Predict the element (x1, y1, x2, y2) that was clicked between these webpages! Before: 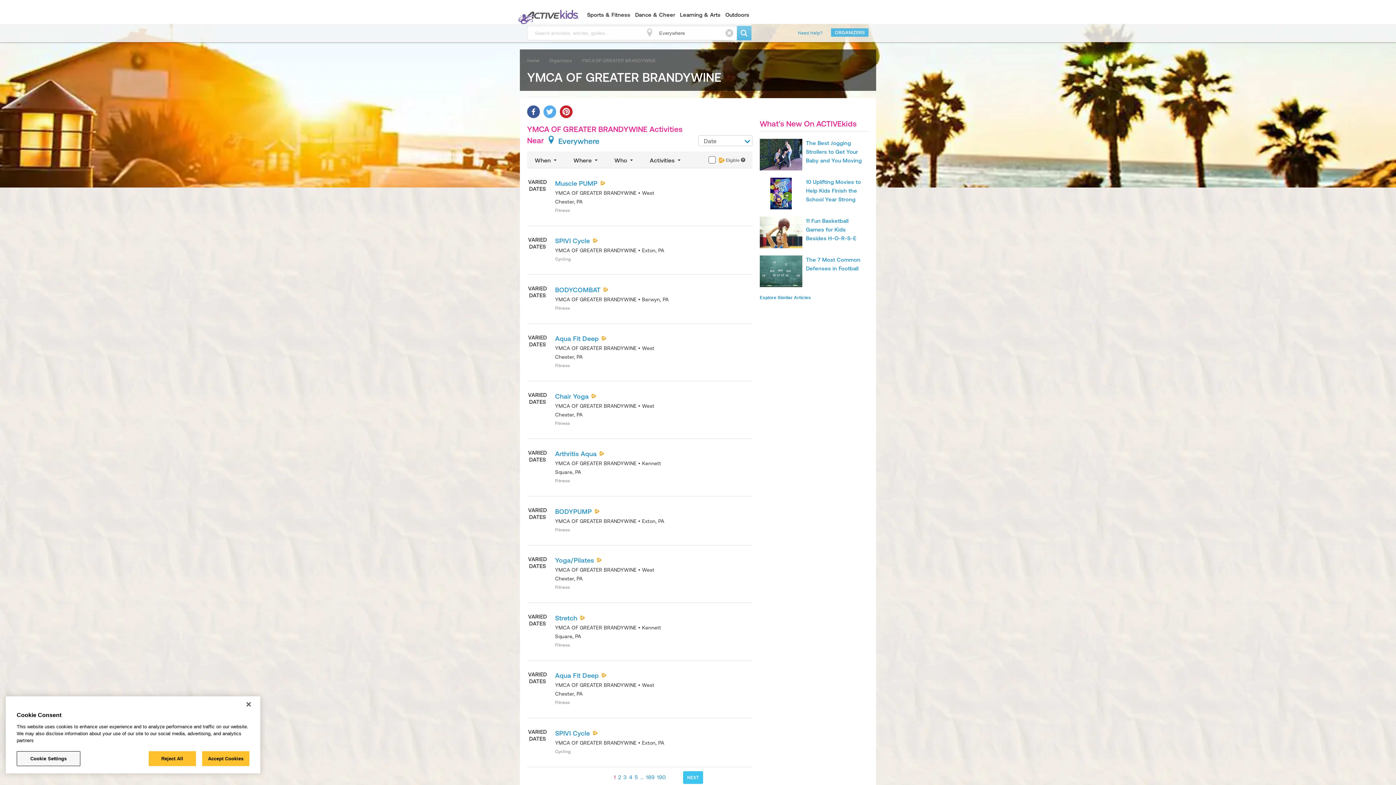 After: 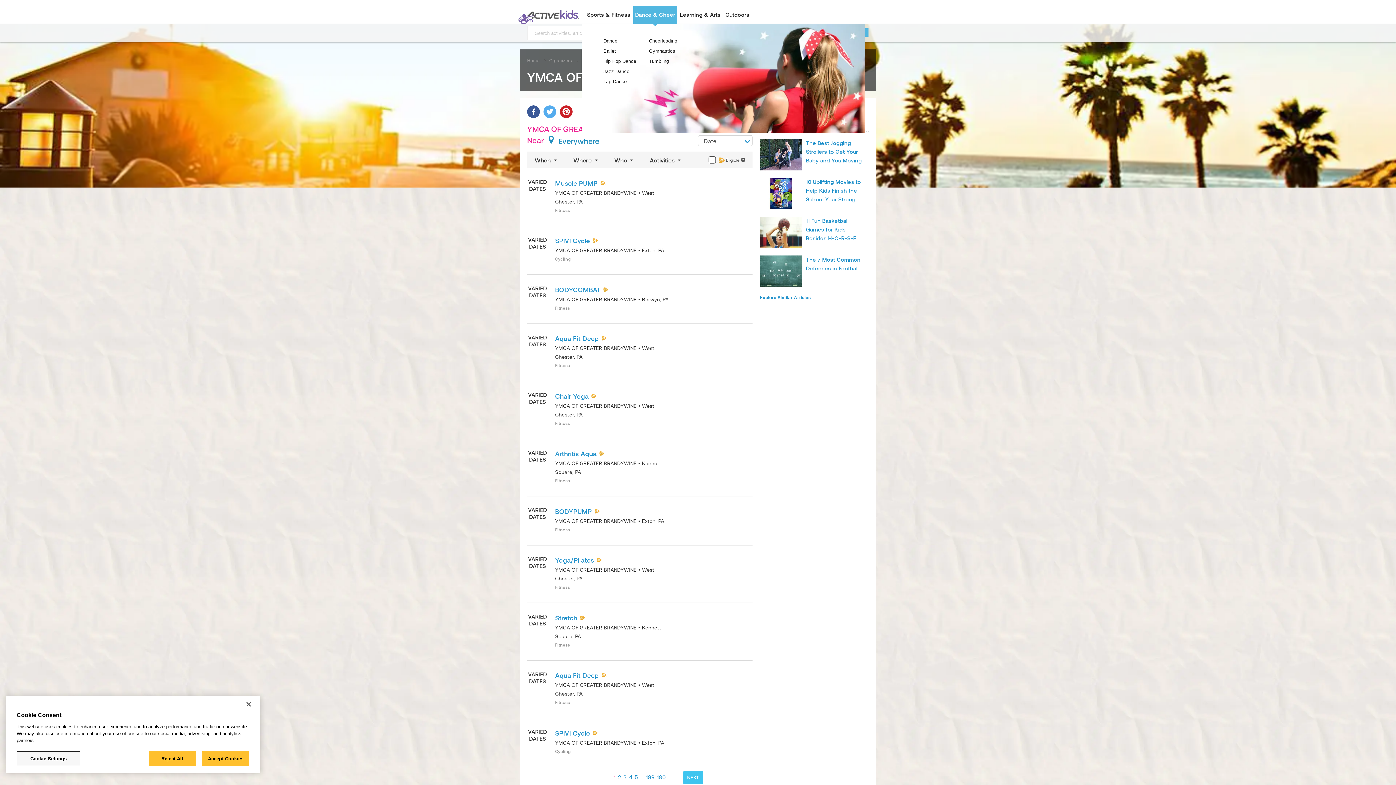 Action: bbox: (633, 5, 677, 24) label: Dance & Cheer